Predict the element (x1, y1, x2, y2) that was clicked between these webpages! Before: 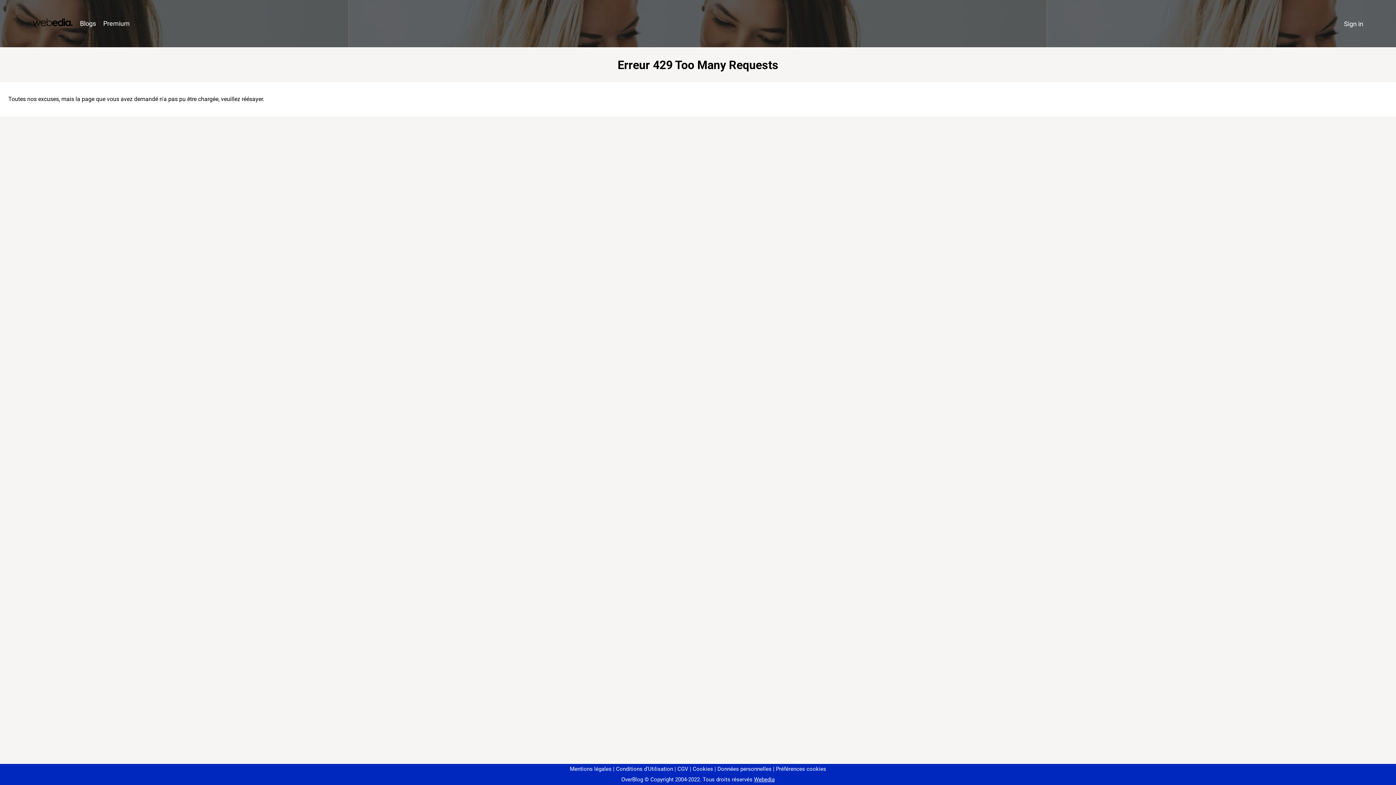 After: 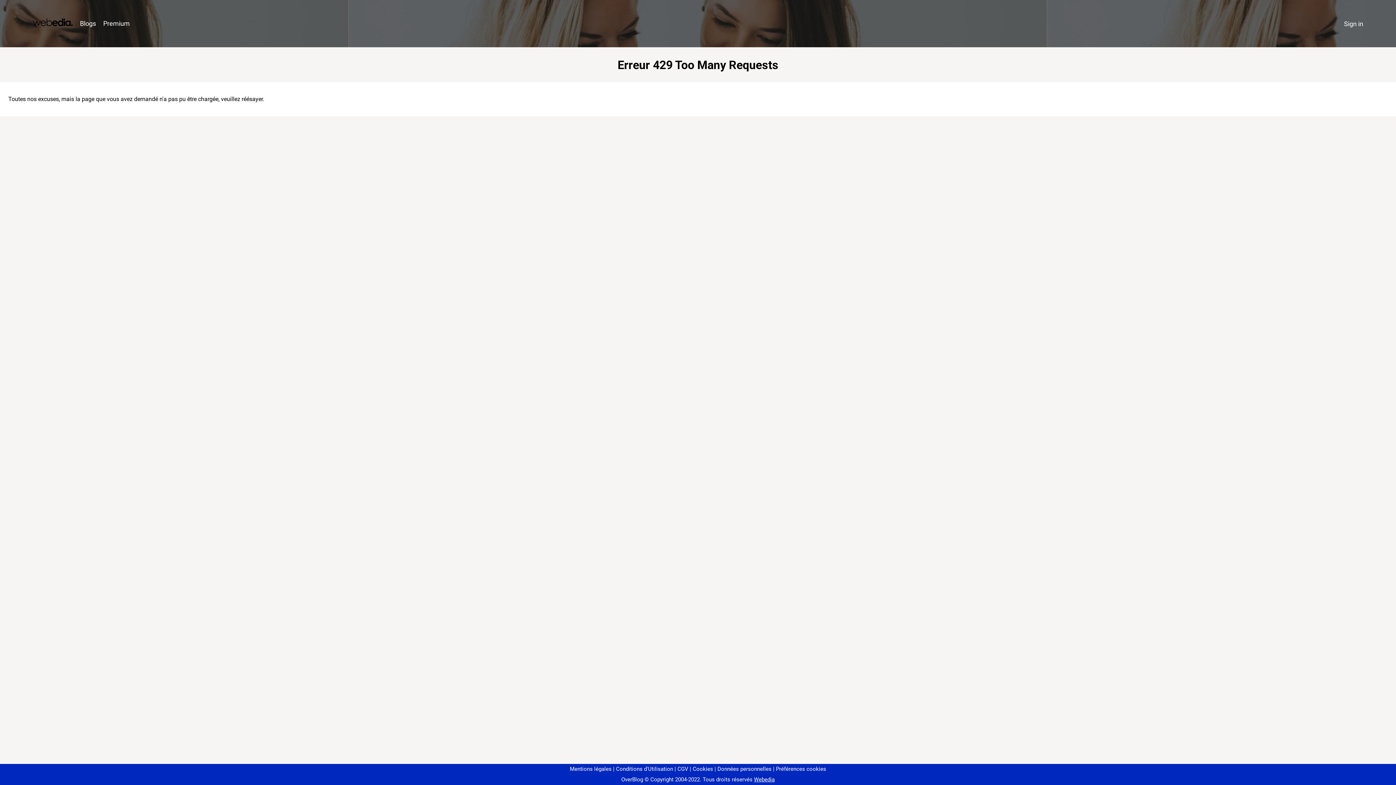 Action: label: Préférences cookies bbox: (773, 766, 826, 772)